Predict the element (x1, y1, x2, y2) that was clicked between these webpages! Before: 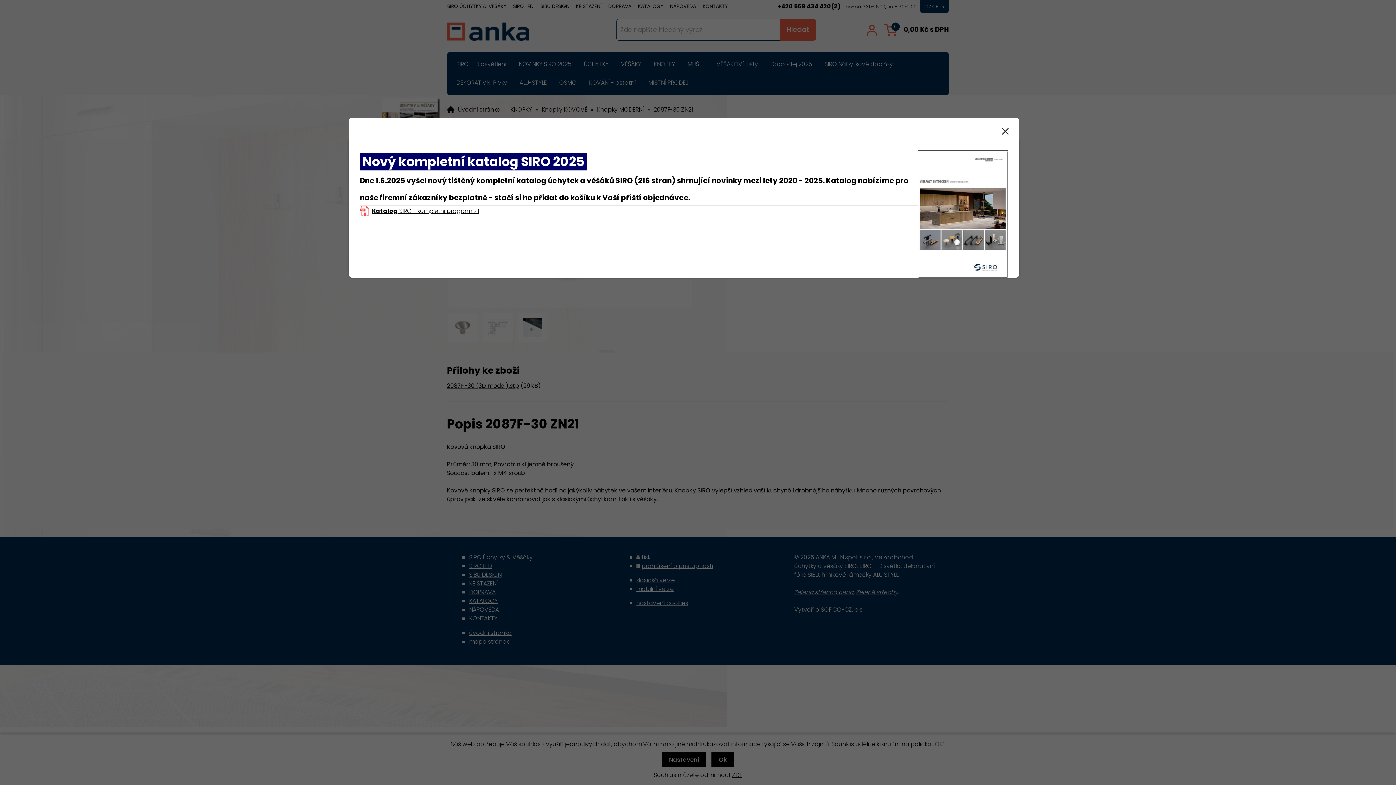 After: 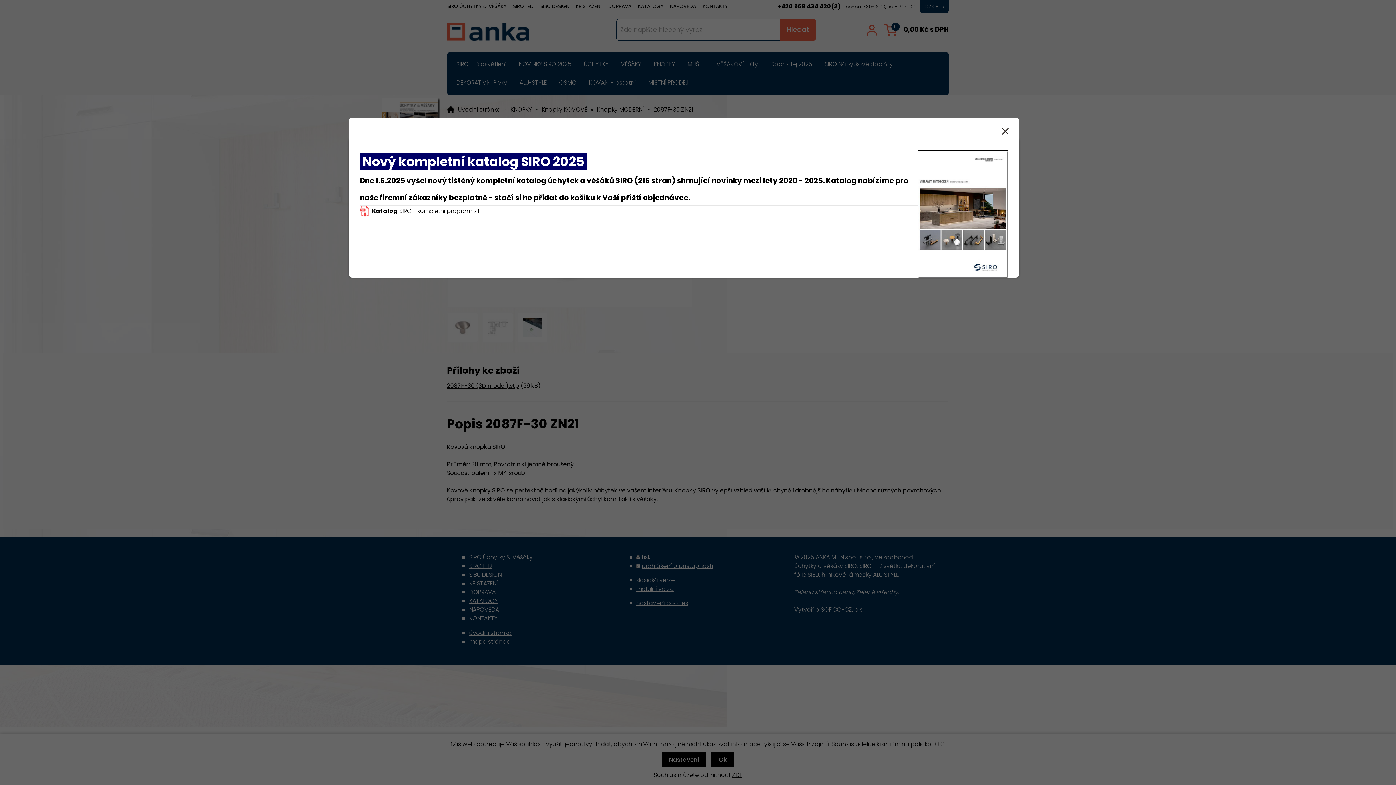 Action: label: Katalog SIRO - kompletní program 2.1 bbox: (372, 206, 479, 215)